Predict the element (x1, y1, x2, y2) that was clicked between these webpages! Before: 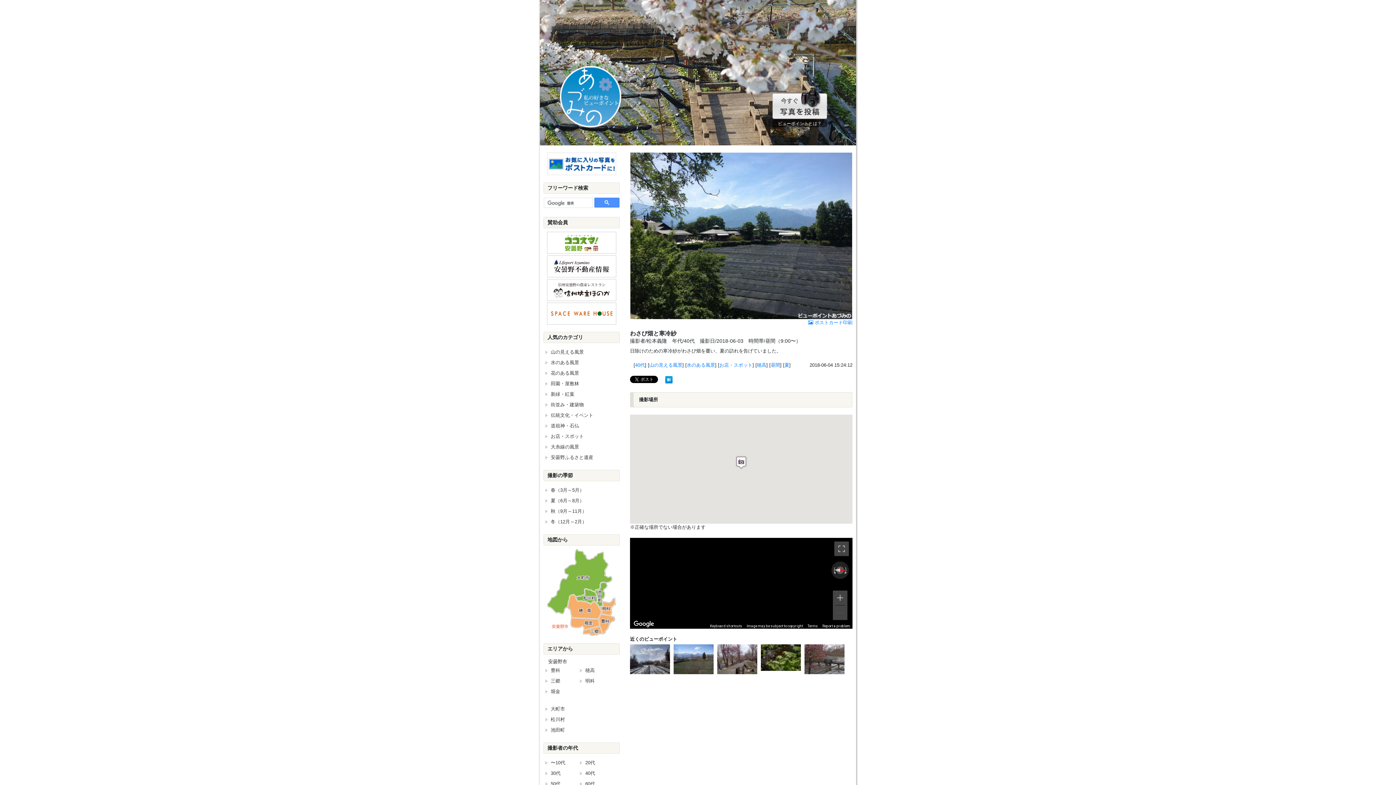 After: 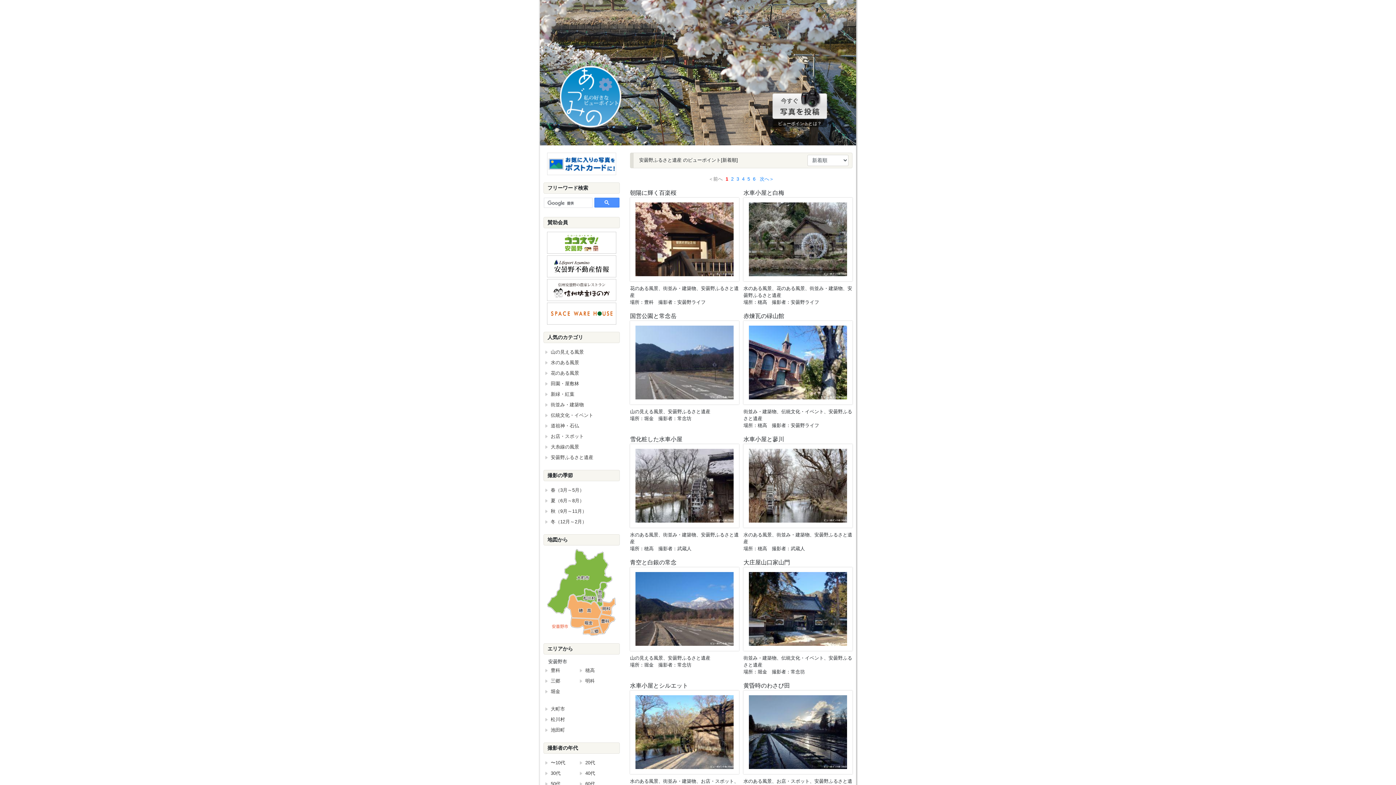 Action: label: 安曇野ふるさと遺産 bbox: (543, 452, 620, 462)